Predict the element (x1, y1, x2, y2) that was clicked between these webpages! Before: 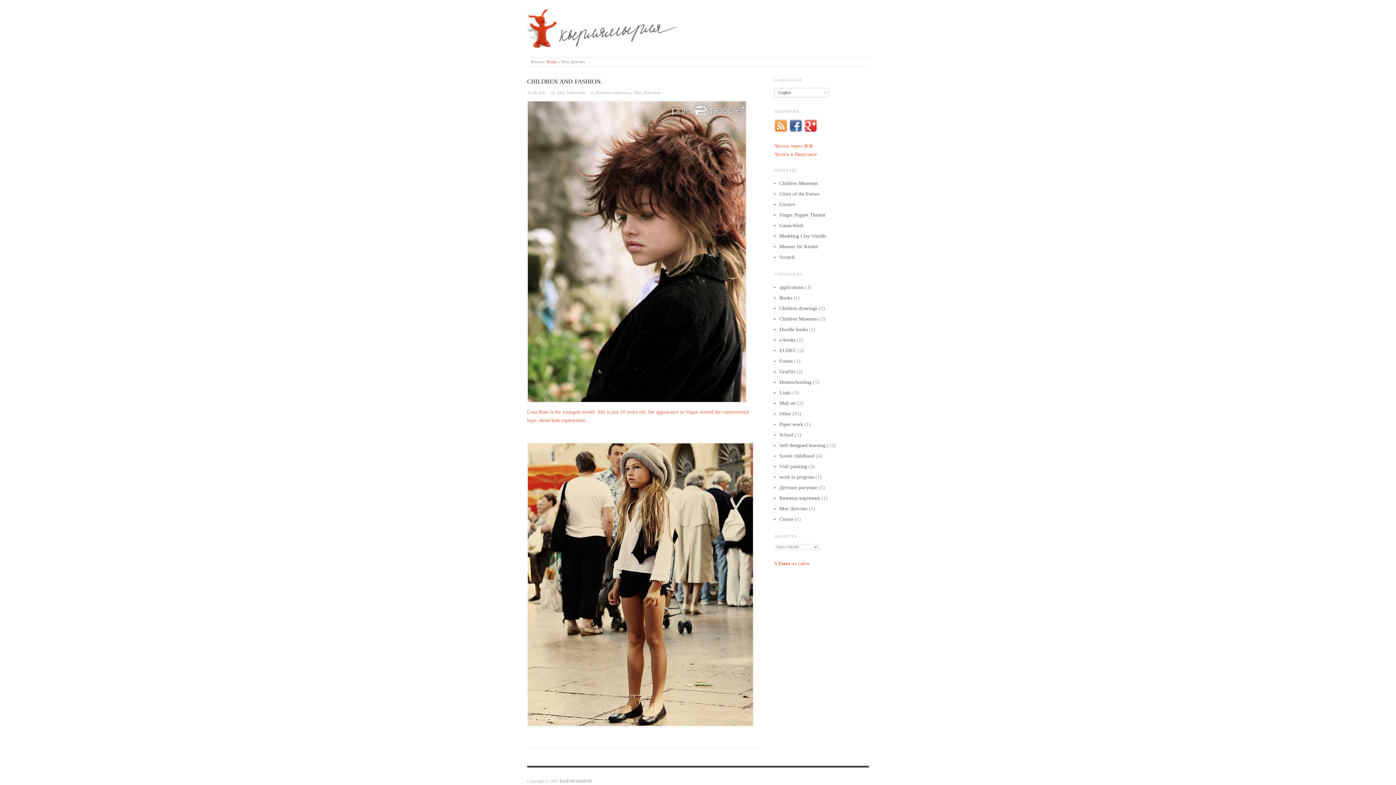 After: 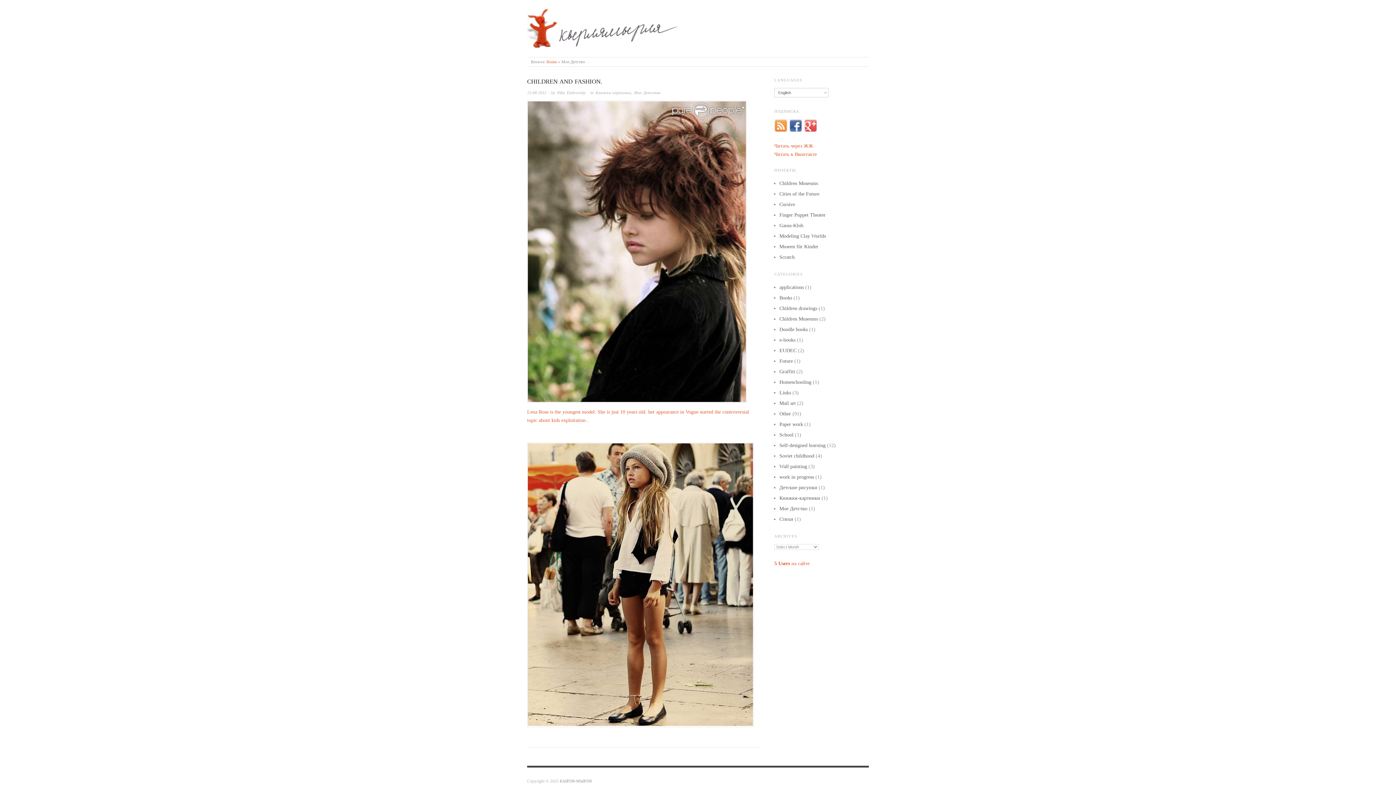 Action: bbox: (804, 122, 817, 128)